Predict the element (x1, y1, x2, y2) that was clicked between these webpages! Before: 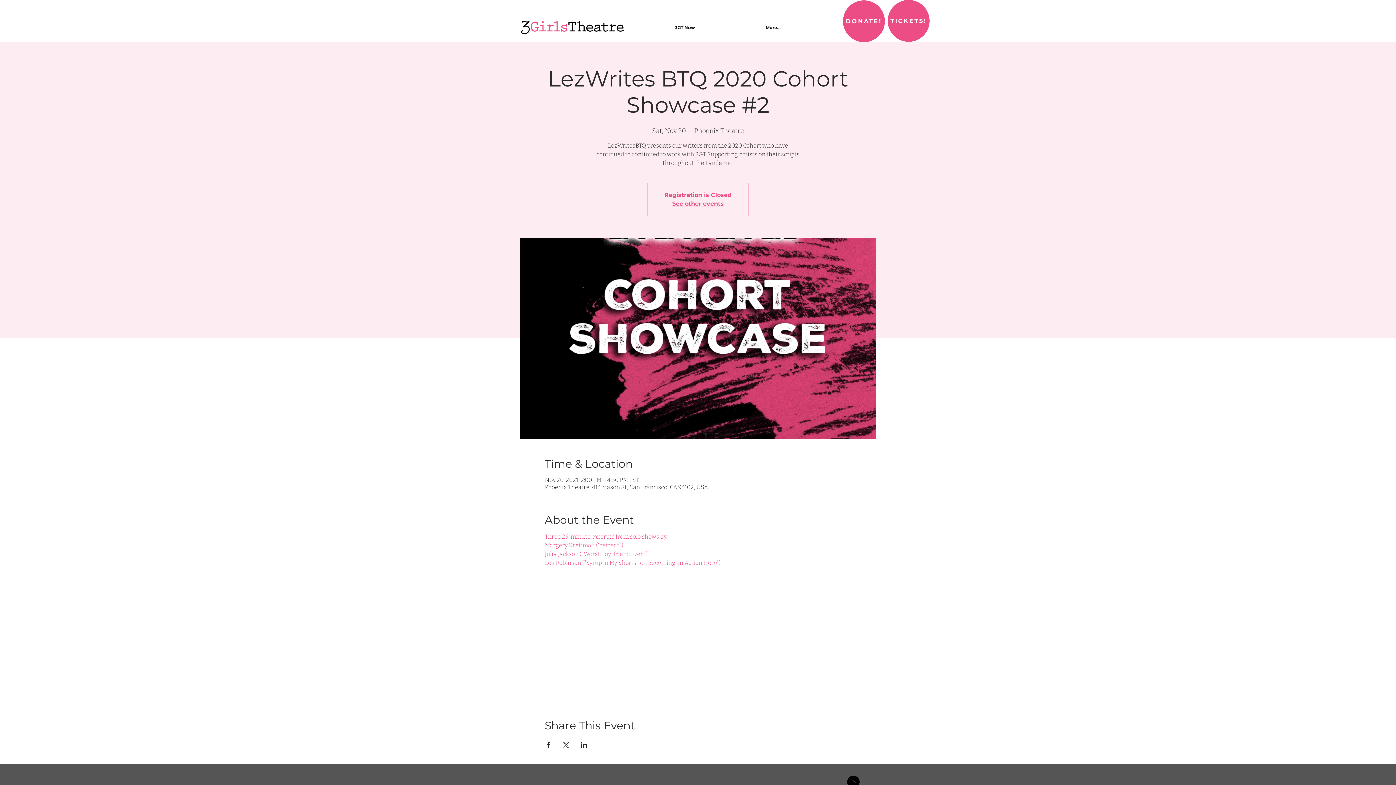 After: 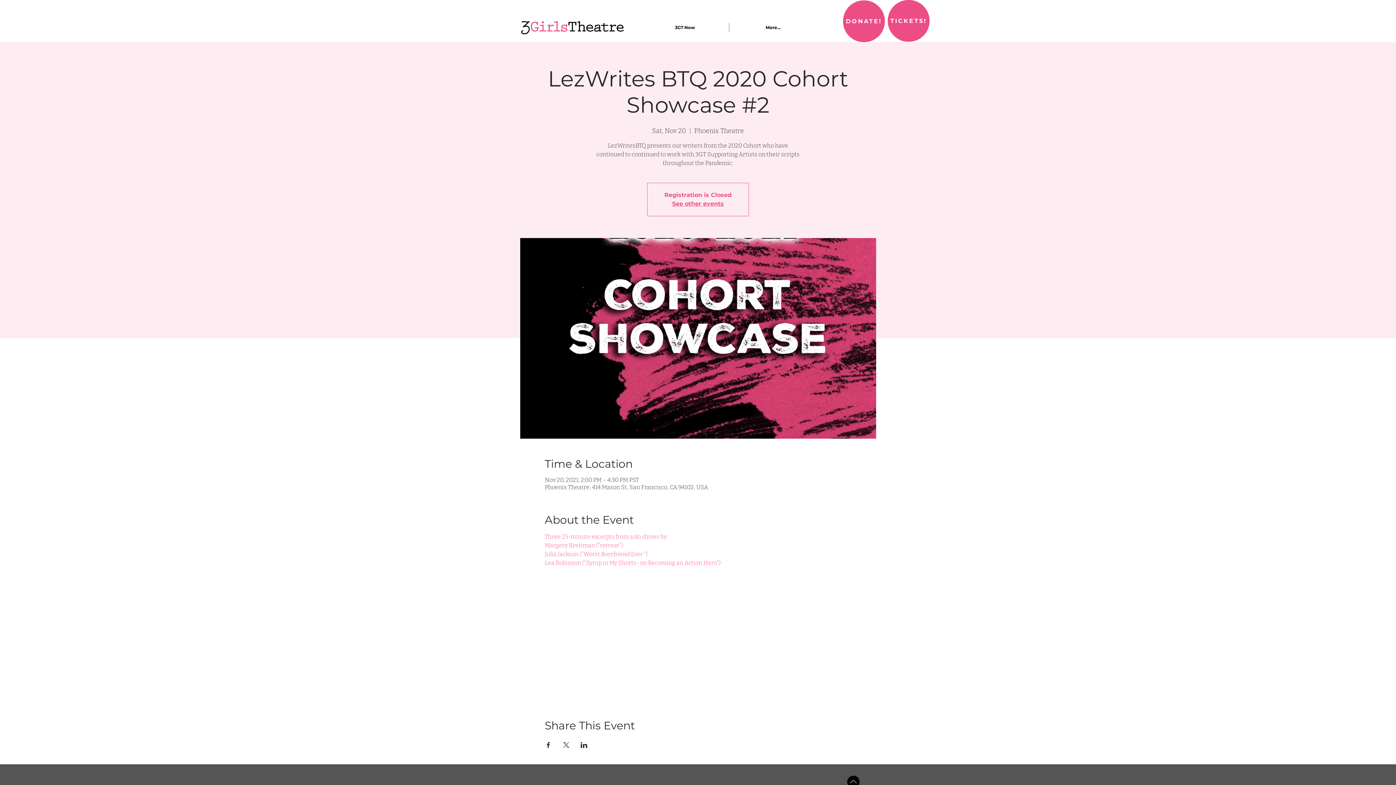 Action: label: Share event on X bbox: (562, 742, 569, 748)